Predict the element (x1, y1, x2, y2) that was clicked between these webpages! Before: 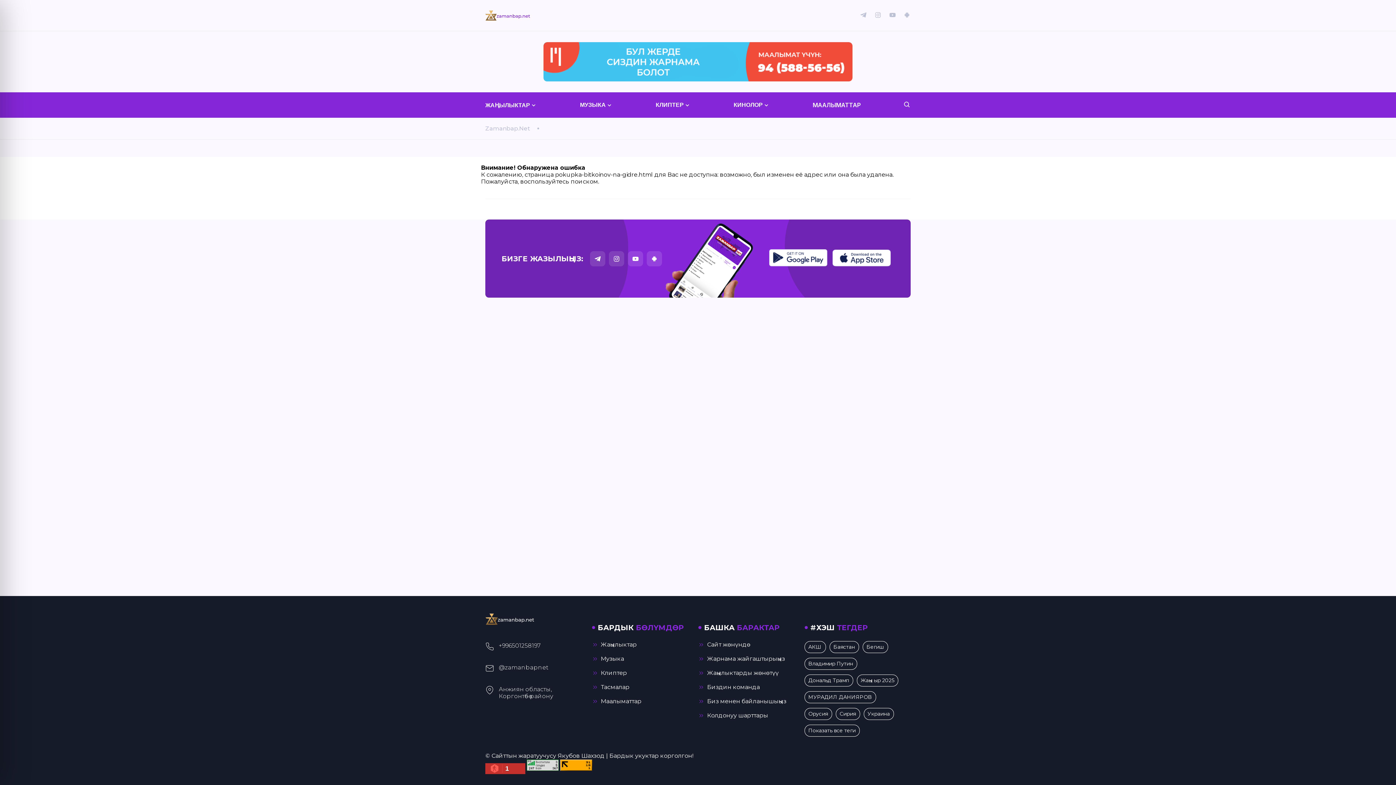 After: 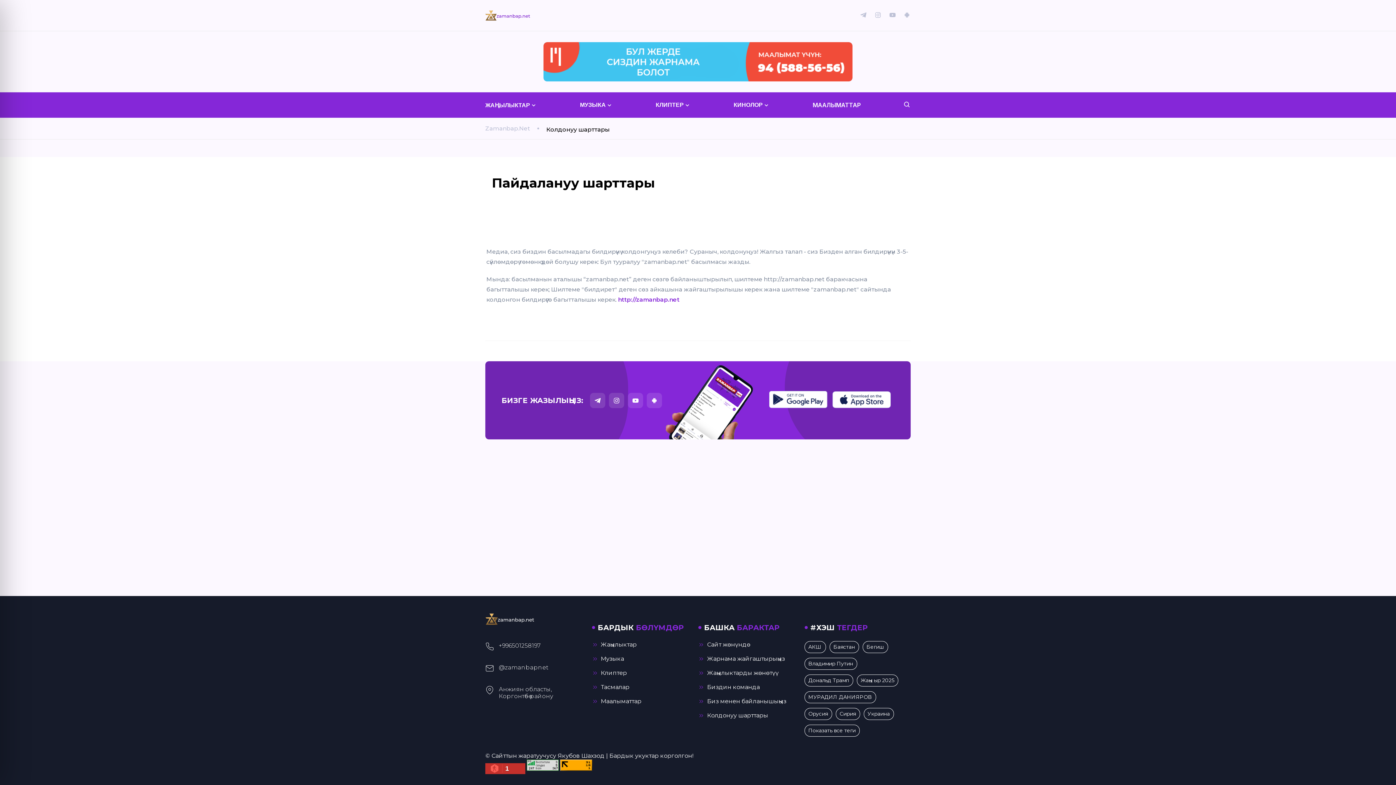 Action: label: Колдонуу шарттары bbox: (707, 712, 768, 719)